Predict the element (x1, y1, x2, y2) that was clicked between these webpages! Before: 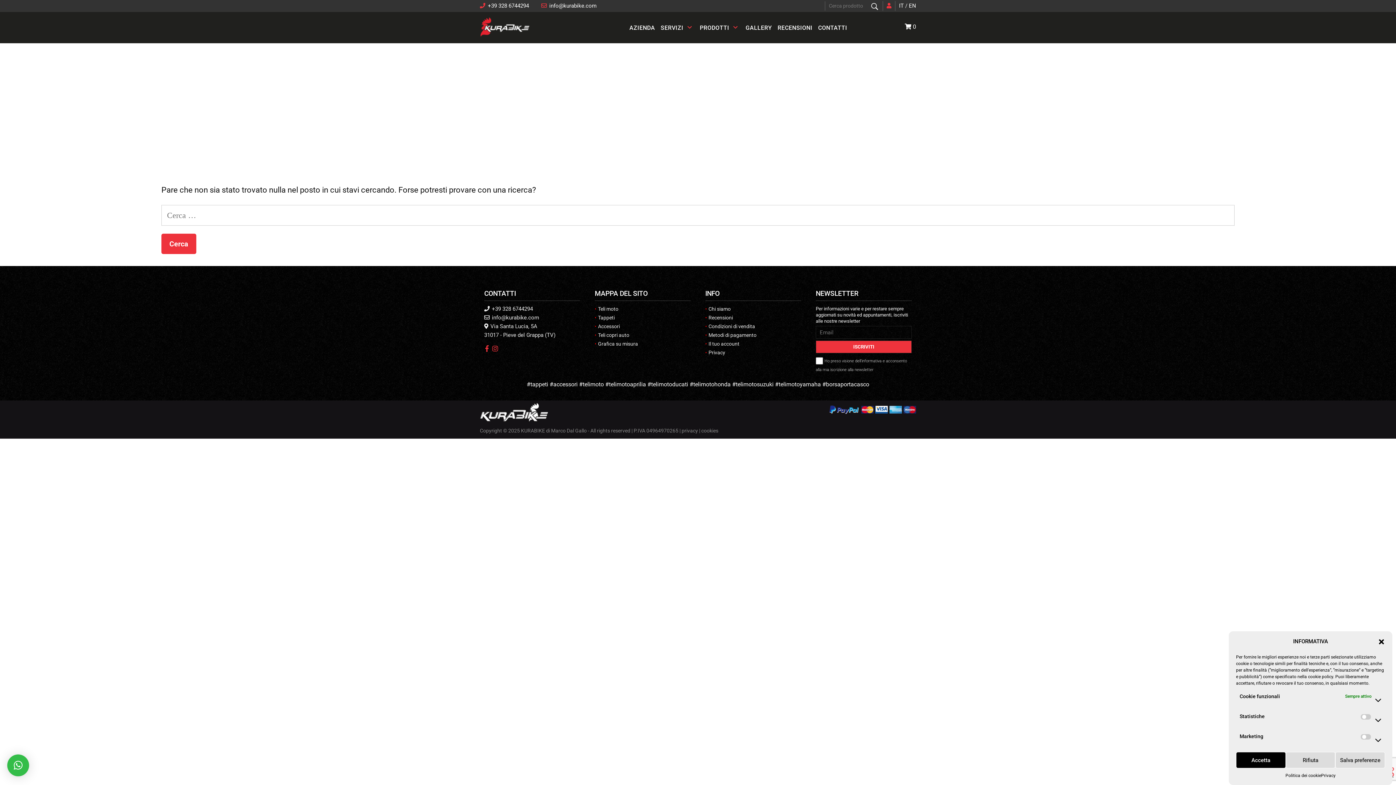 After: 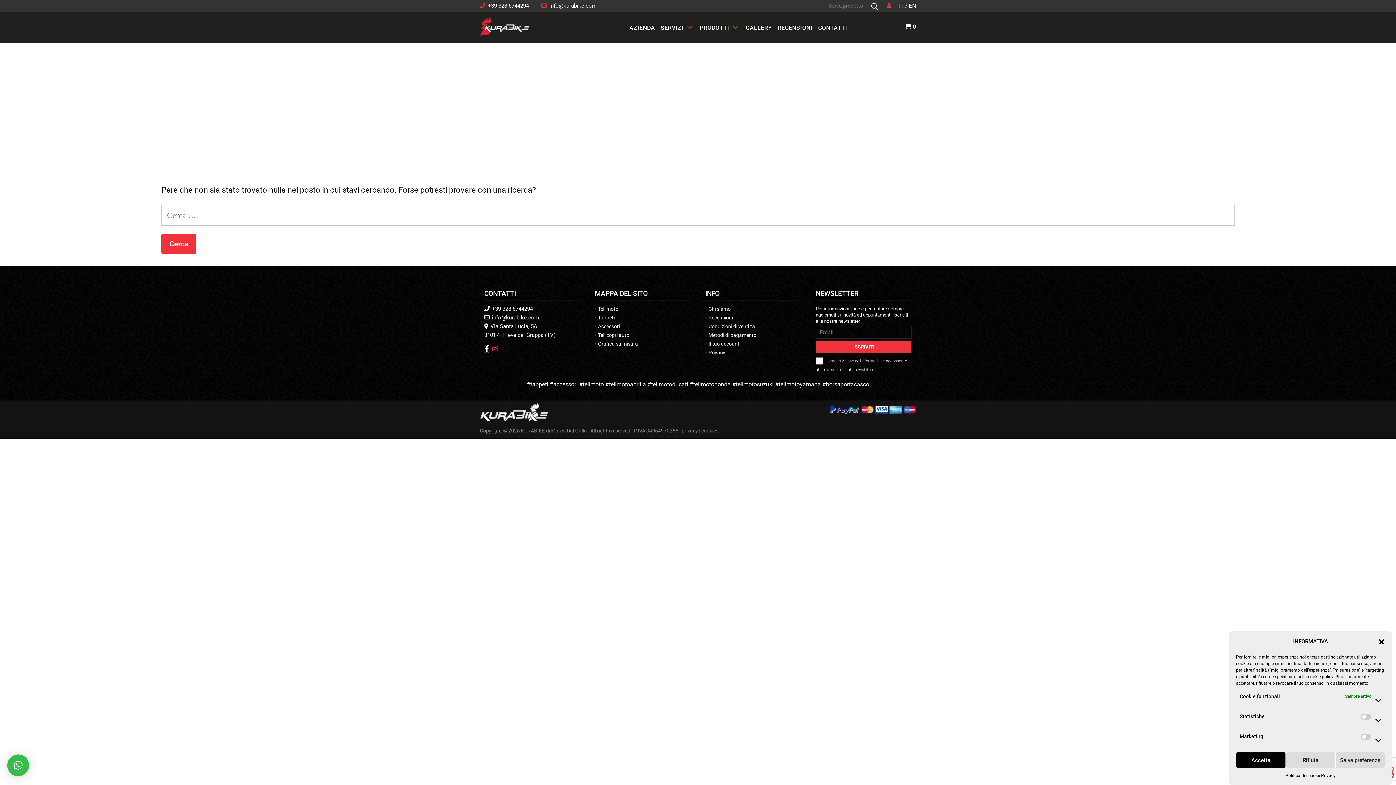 Action: bbox: (484, 346, 489, 352)